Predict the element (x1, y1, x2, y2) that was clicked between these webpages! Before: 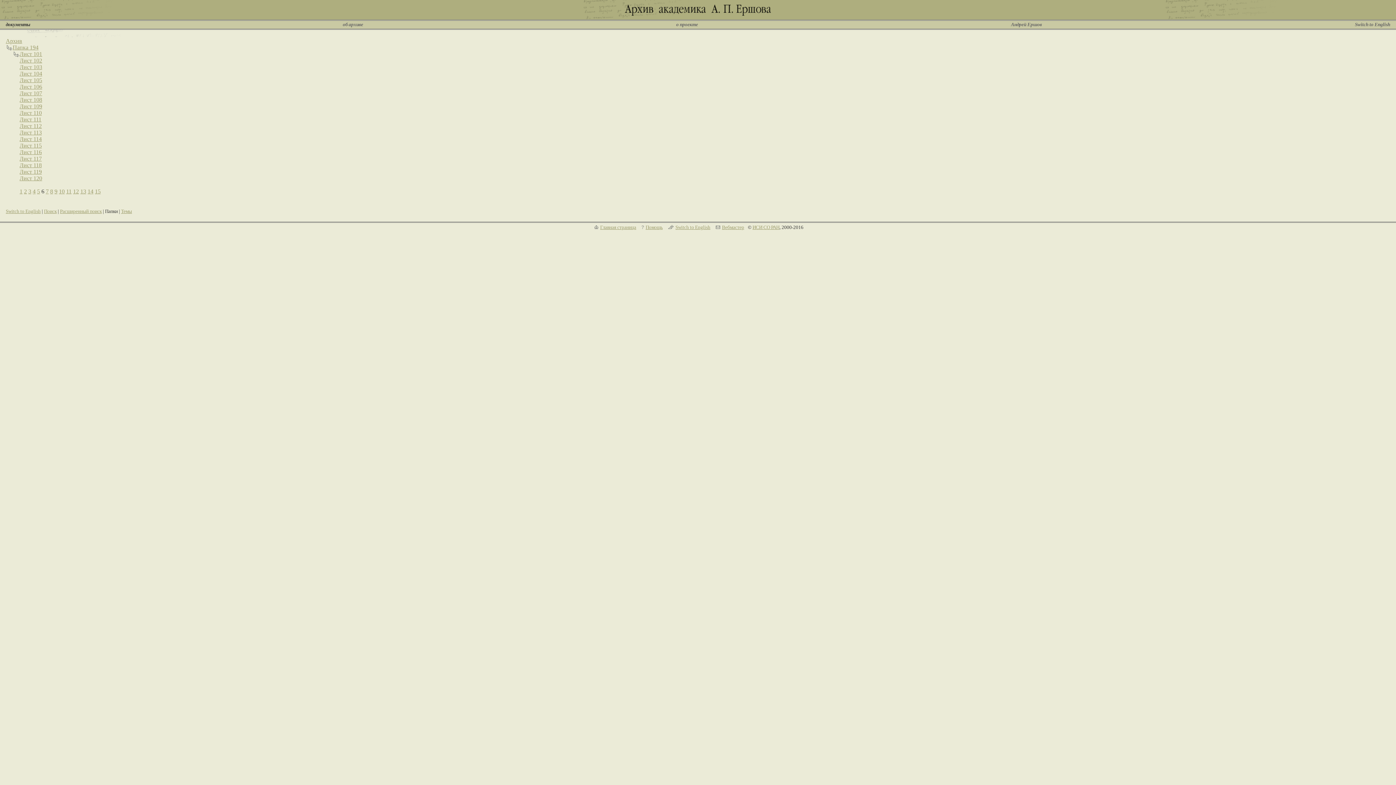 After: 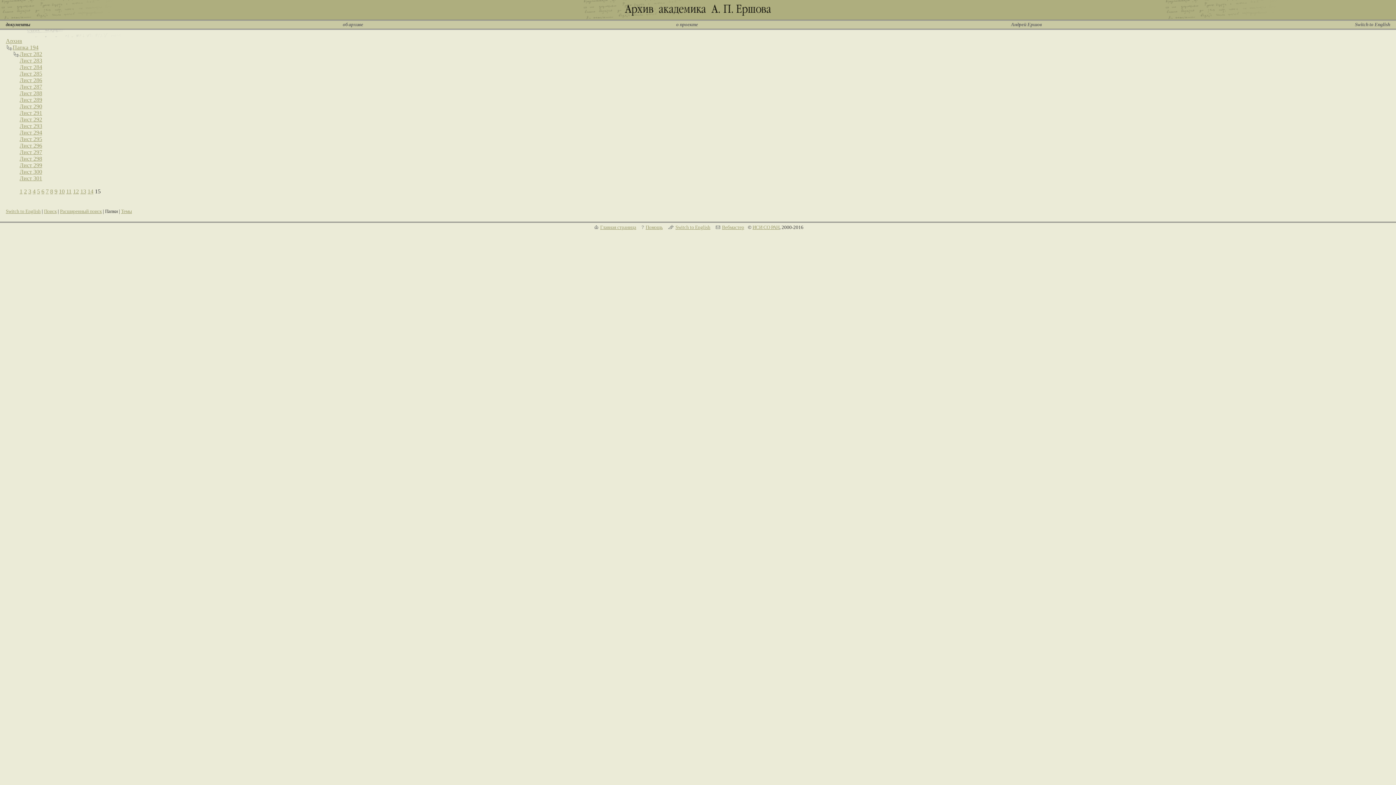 Action: label: 15 bbox: (94, 188, 100, 194)